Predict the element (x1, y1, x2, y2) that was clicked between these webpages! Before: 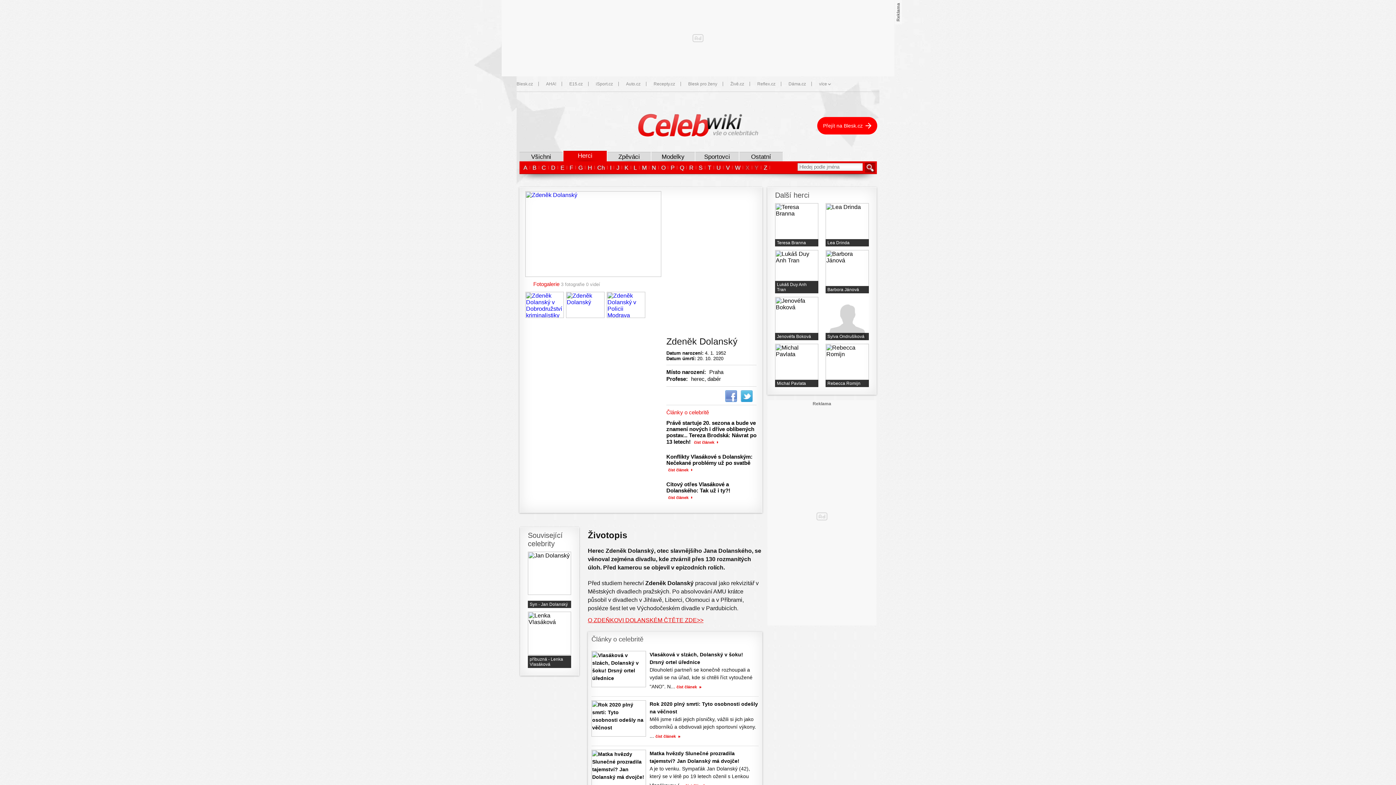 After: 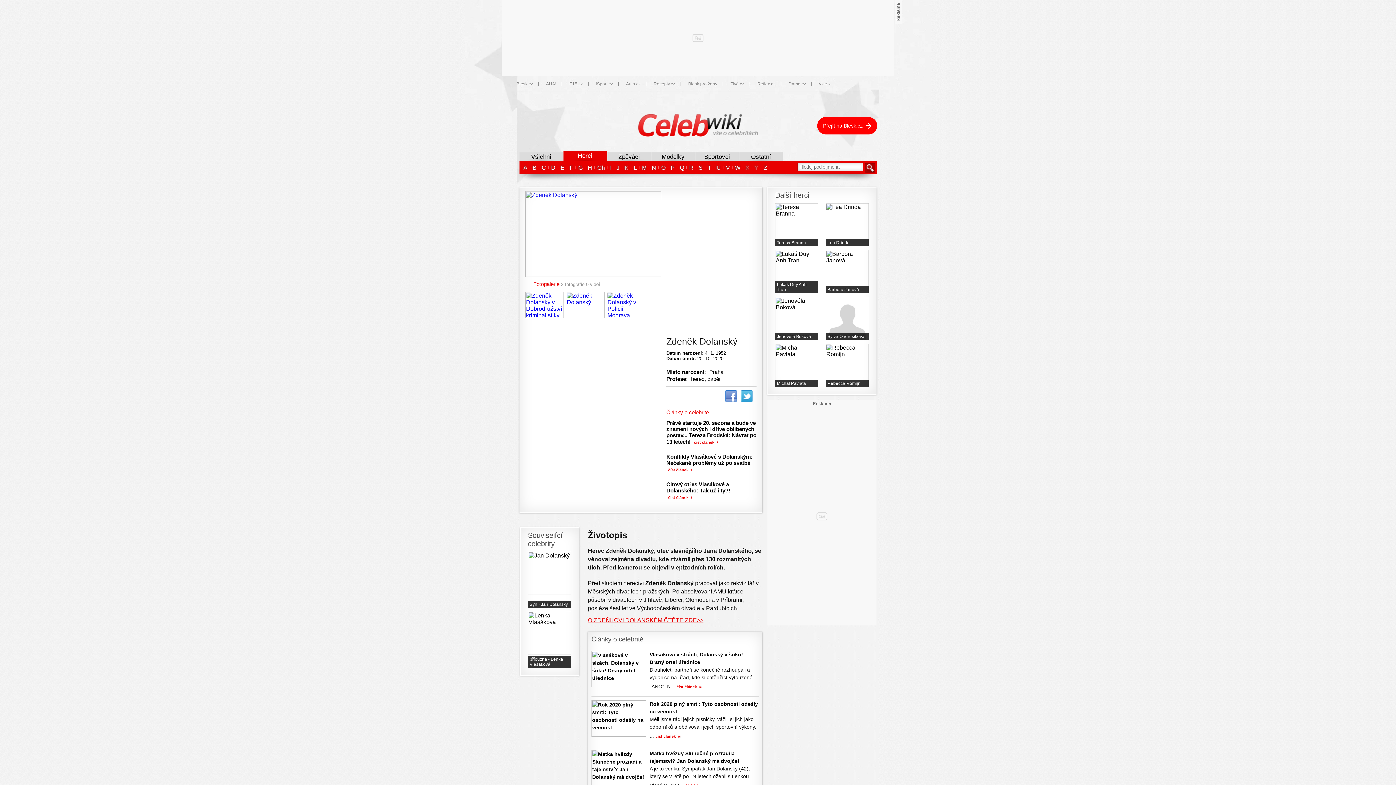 Action: label: Blesk.cz bbox: (516, 81, 533, 86)